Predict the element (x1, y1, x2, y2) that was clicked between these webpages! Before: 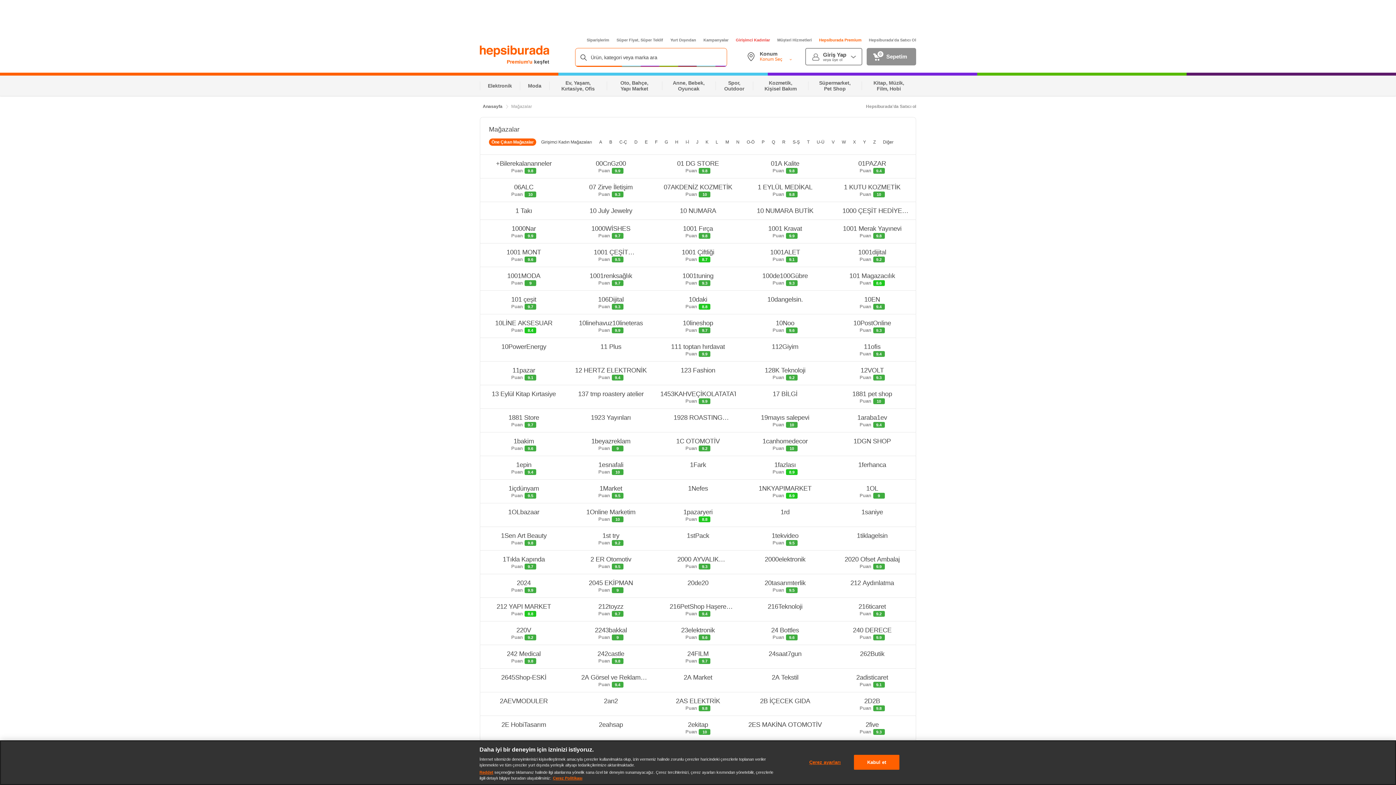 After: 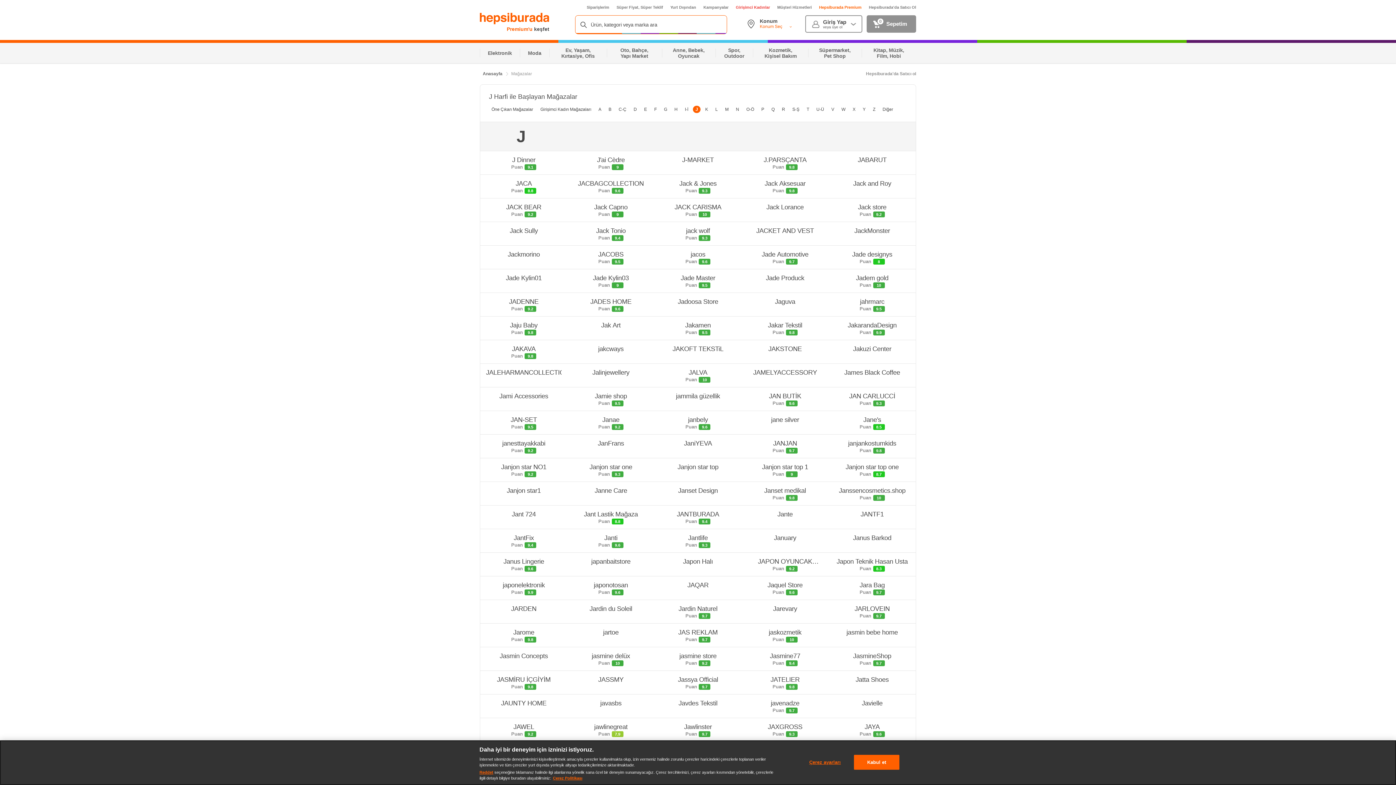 Action: bbox: (693, 138, 701, 145) label: J